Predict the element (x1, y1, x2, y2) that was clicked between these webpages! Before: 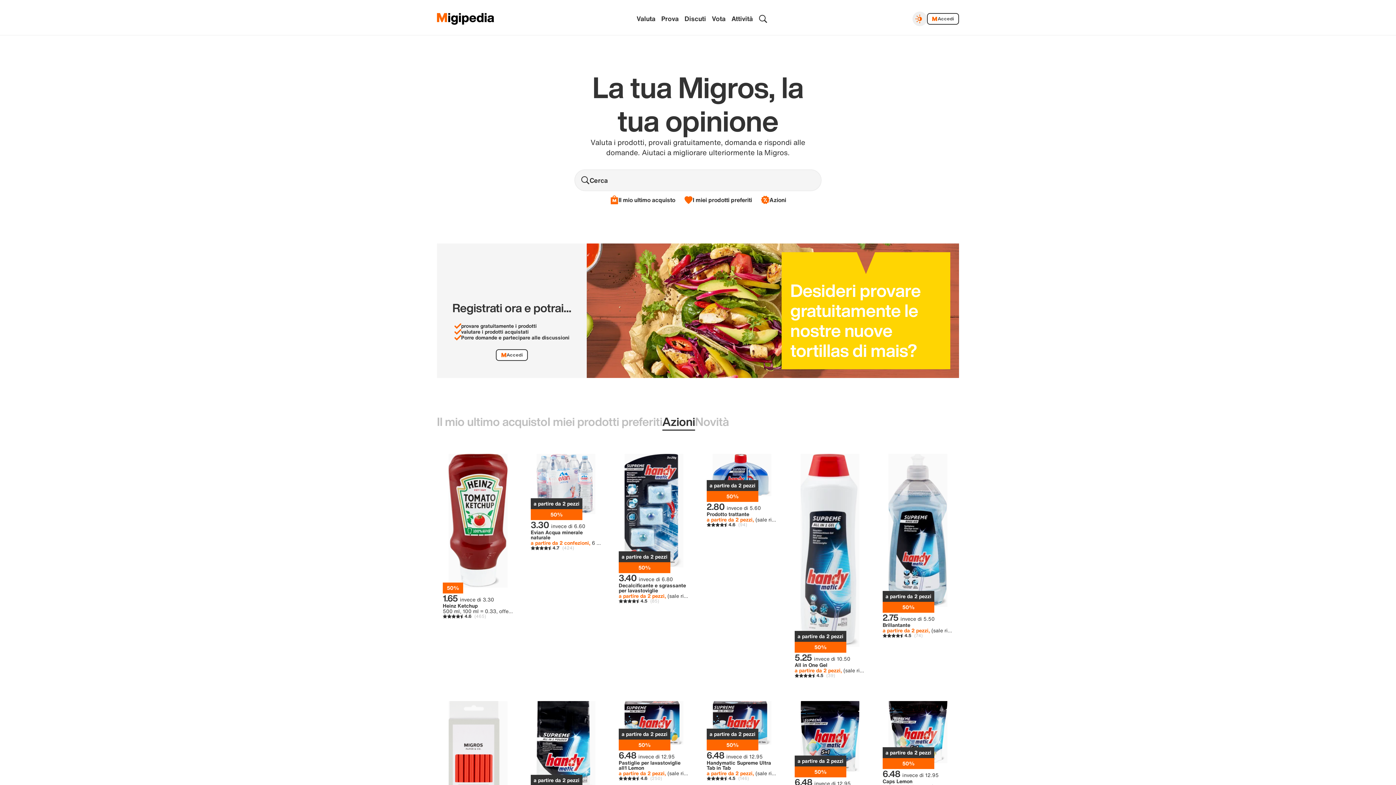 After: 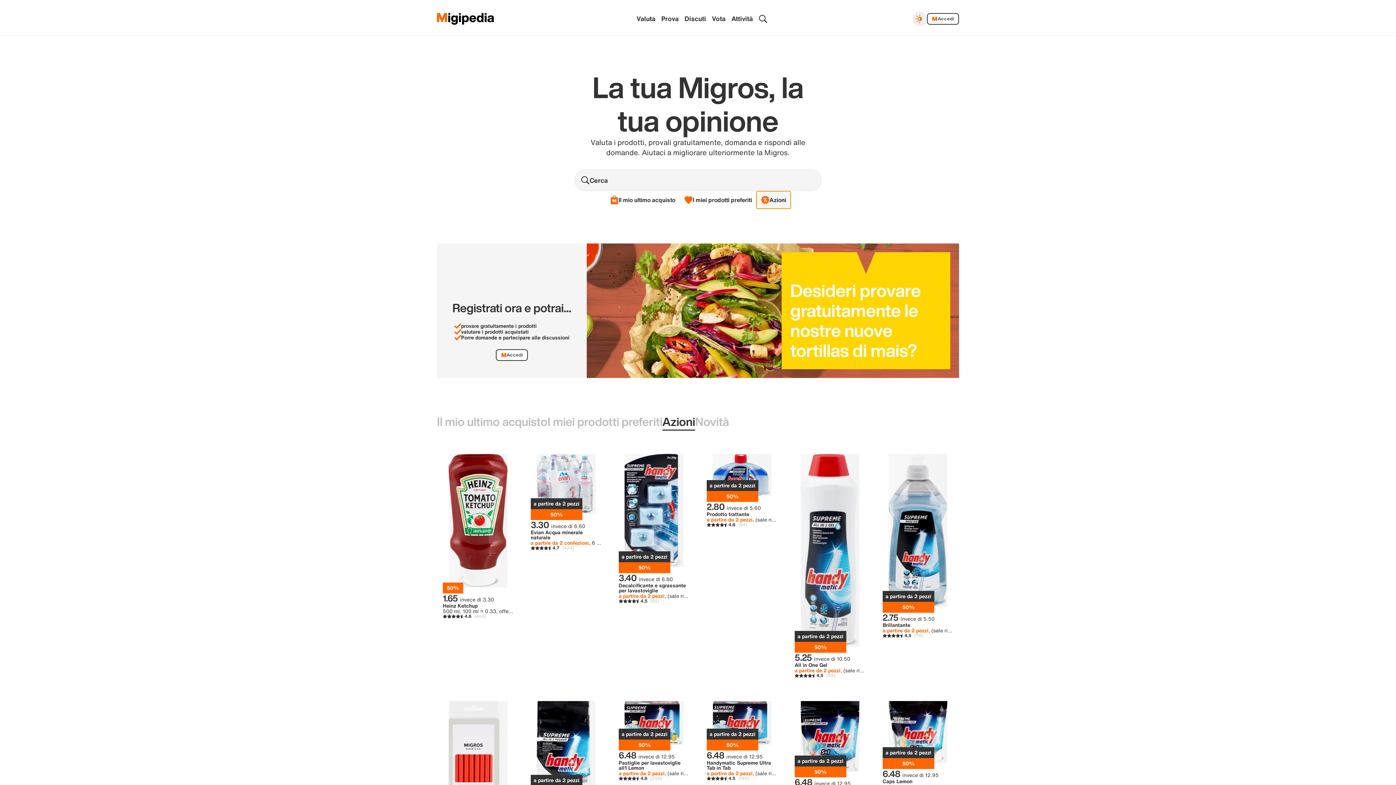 Action: bbox: (756, 191, 790, 208) label: Azioni